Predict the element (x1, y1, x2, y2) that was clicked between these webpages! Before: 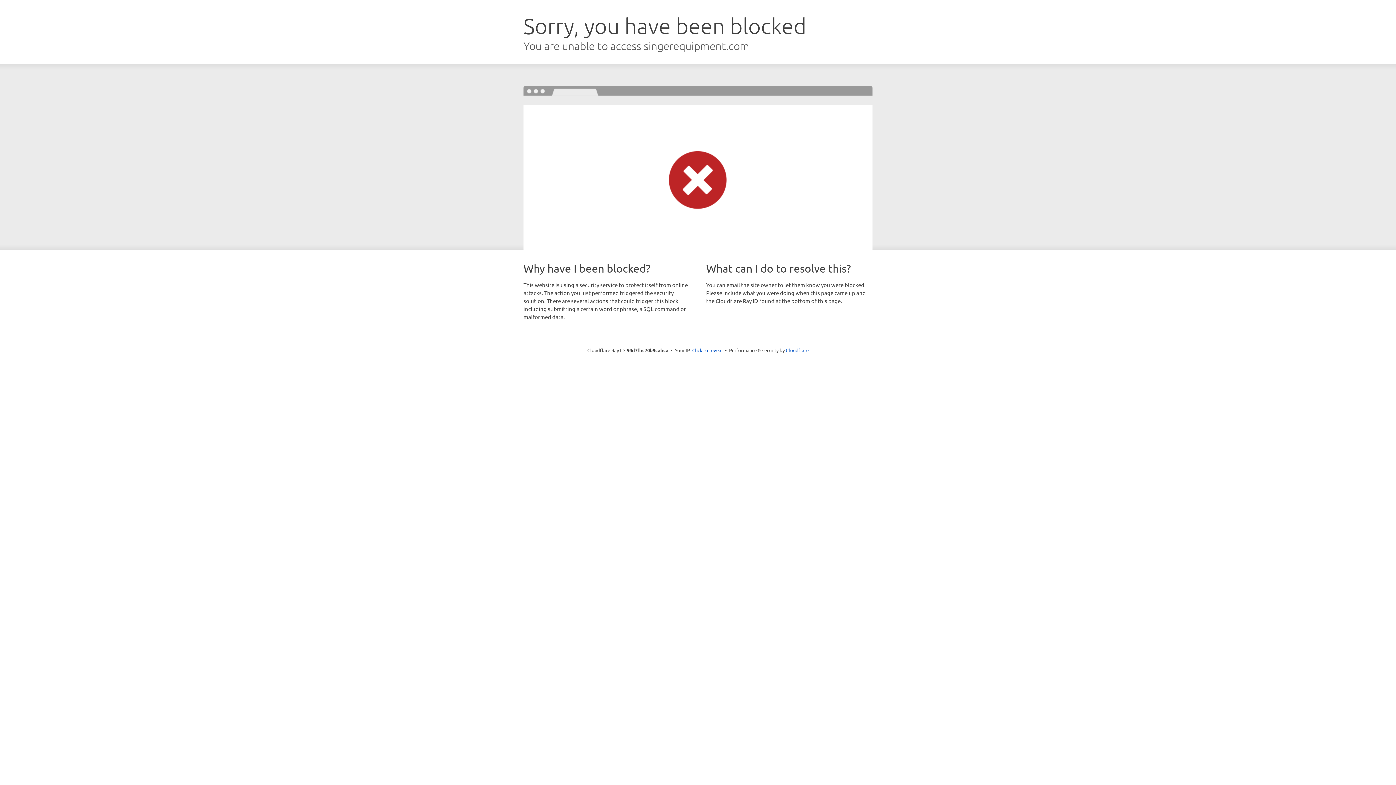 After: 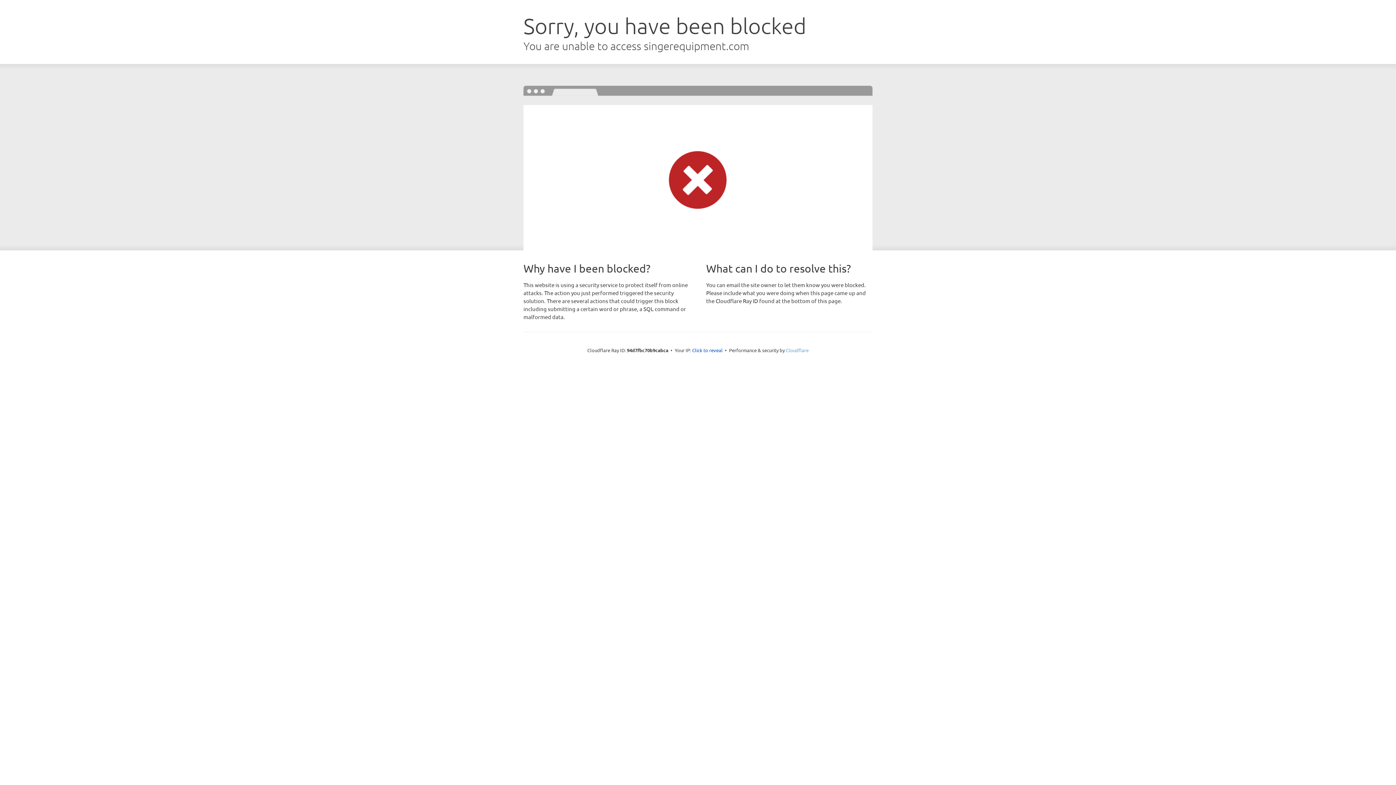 Action: label: Cloudflare bbox: (786, 347, 808, 353)